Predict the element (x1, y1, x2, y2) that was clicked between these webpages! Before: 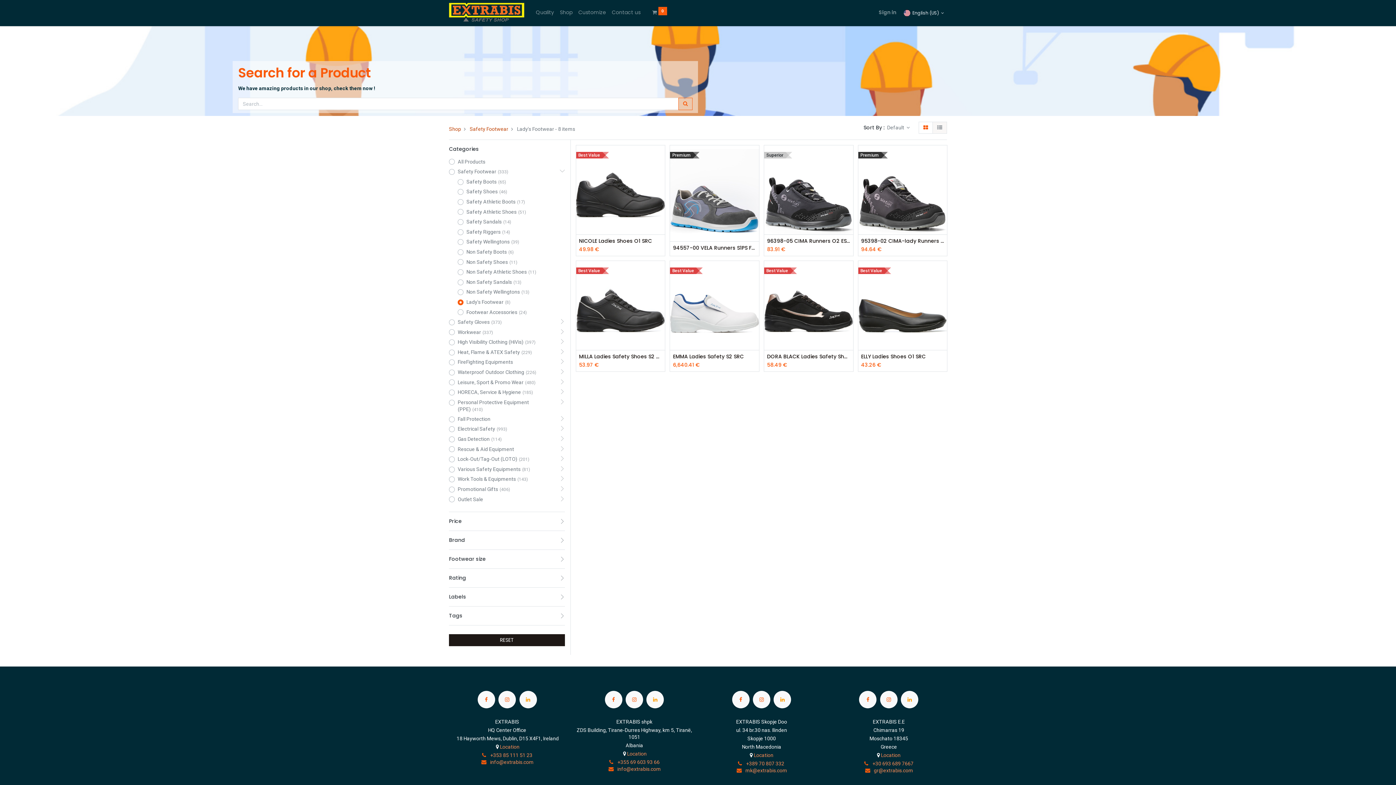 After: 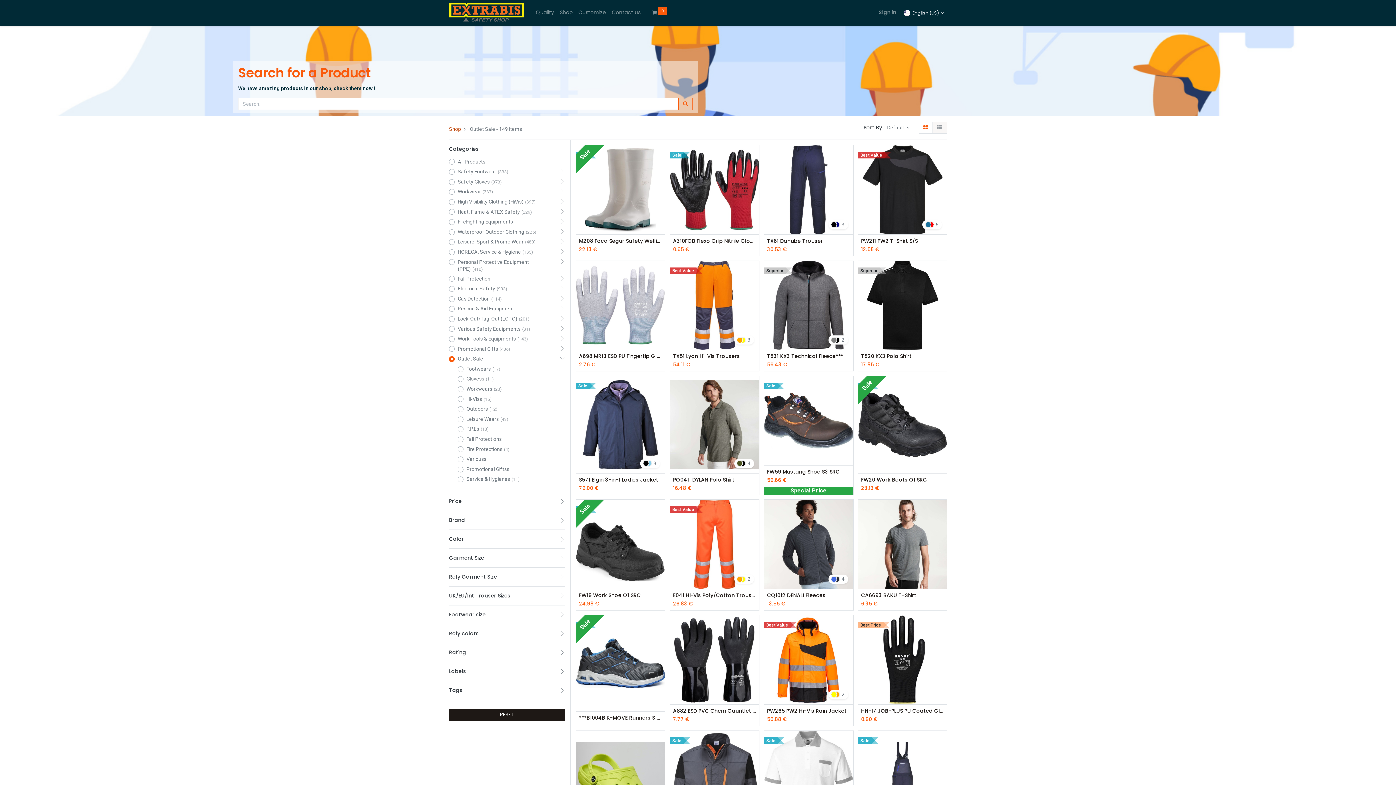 Action: bbox: (449, 496, 541, 503) label: Outlet Sale